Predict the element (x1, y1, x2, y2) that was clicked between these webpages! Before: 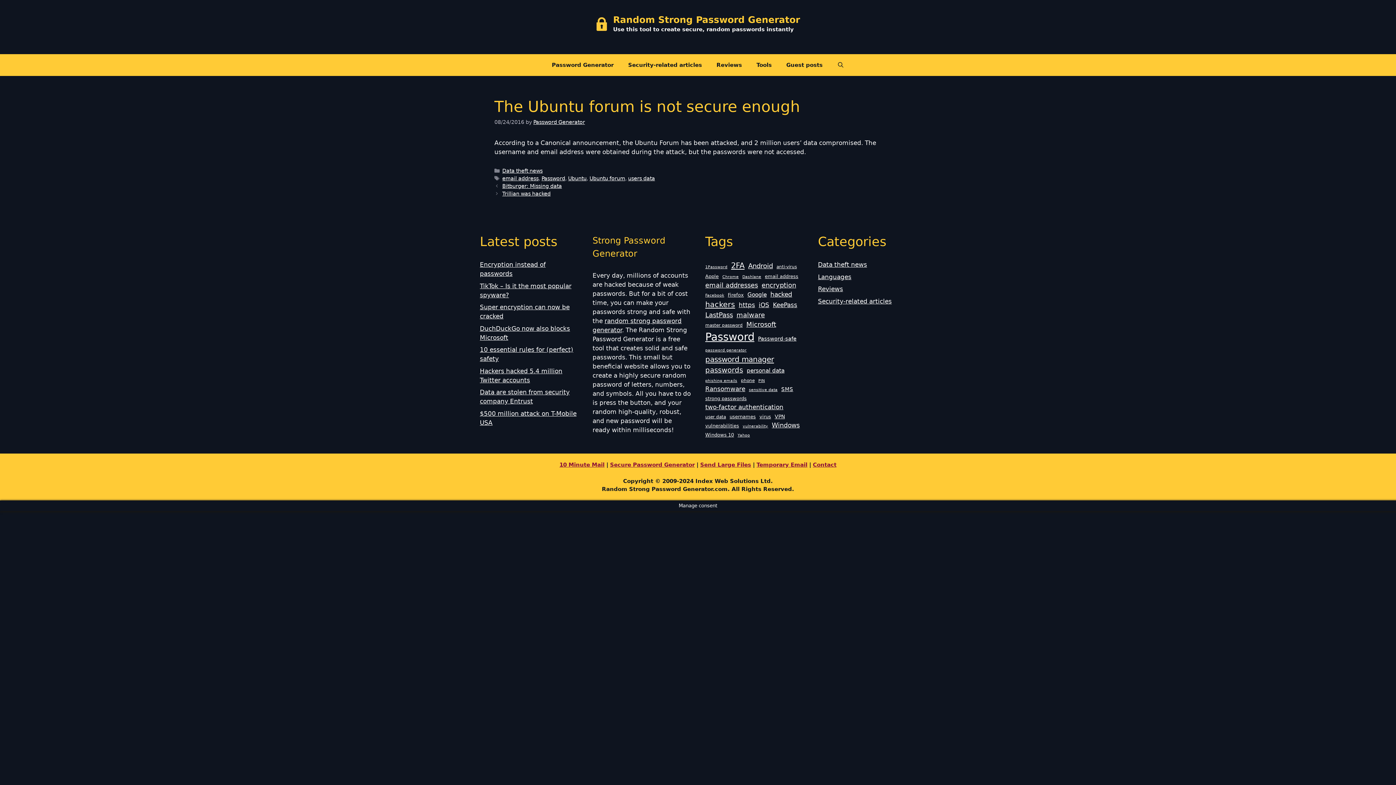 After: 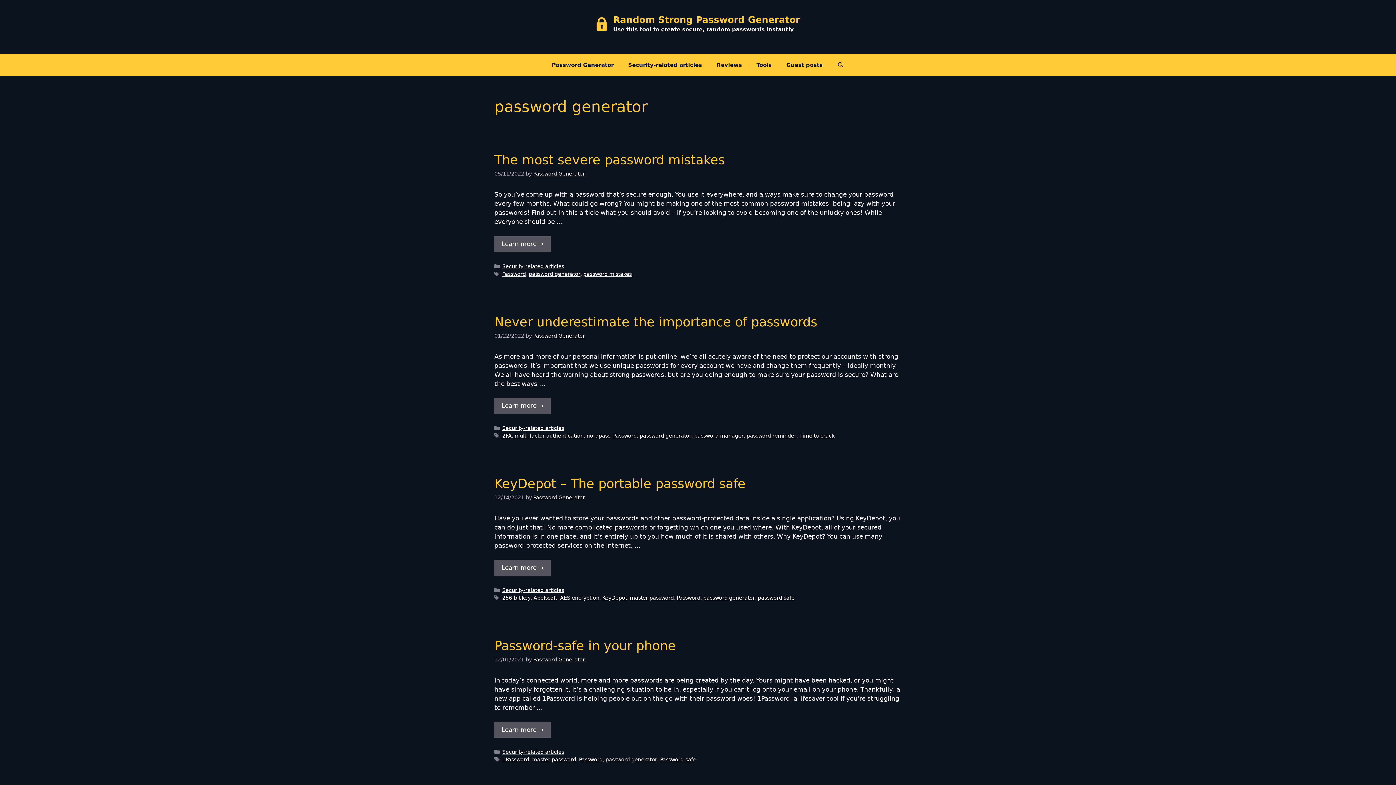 Action: label: password generator (4 items) bbox: (705, 347, 746, 353)